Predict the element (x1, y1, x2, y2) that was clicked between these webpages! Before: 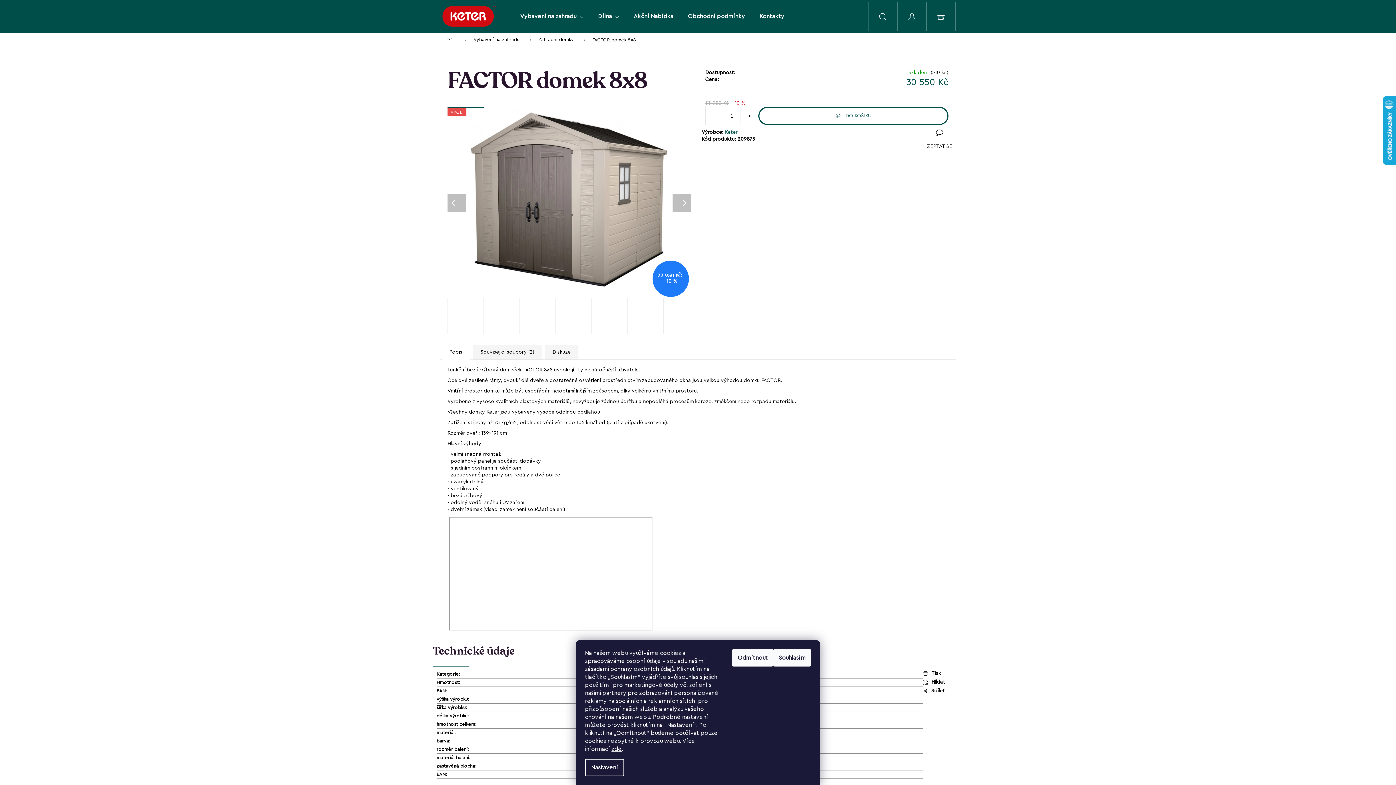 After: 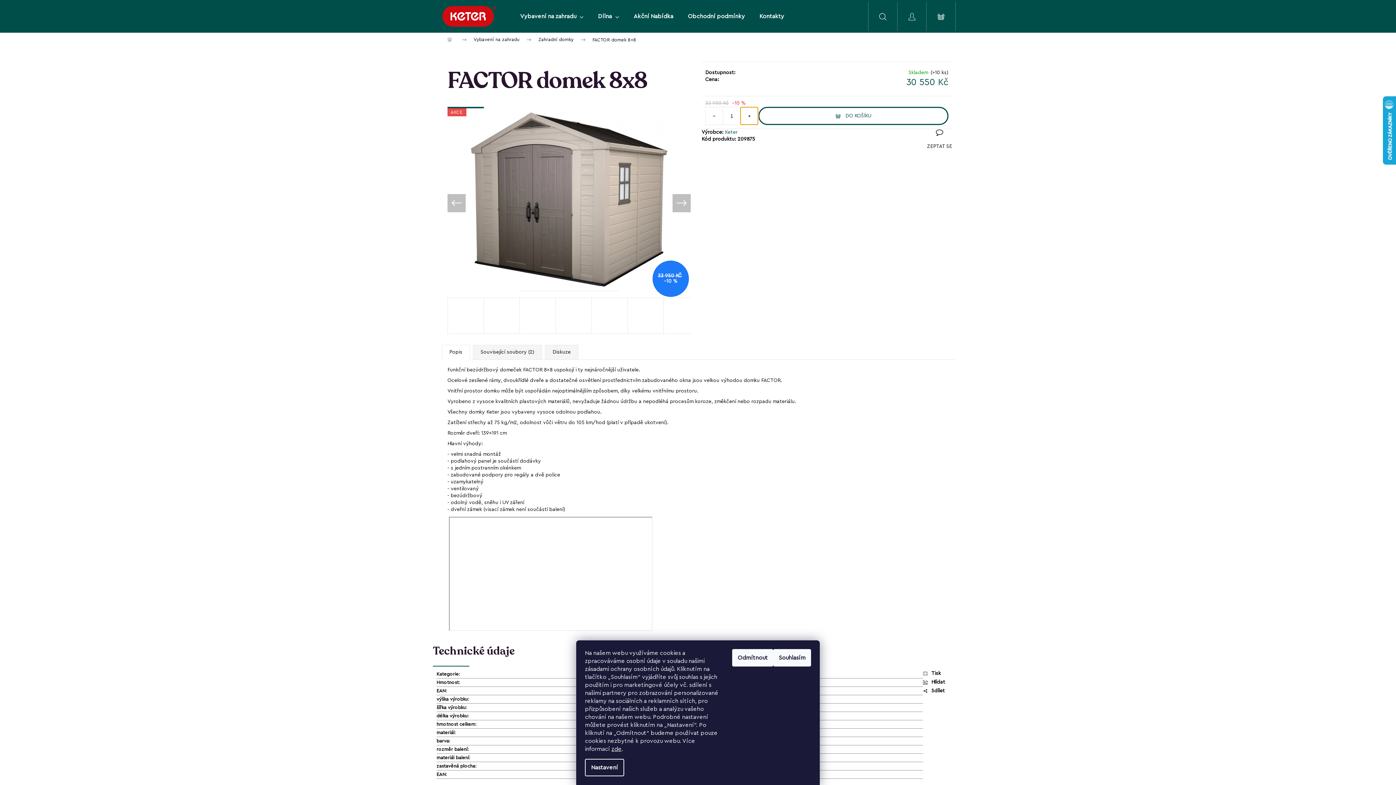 Action: label: Zvýšit množství o 1 bbox: (740, 107, 758, 124)